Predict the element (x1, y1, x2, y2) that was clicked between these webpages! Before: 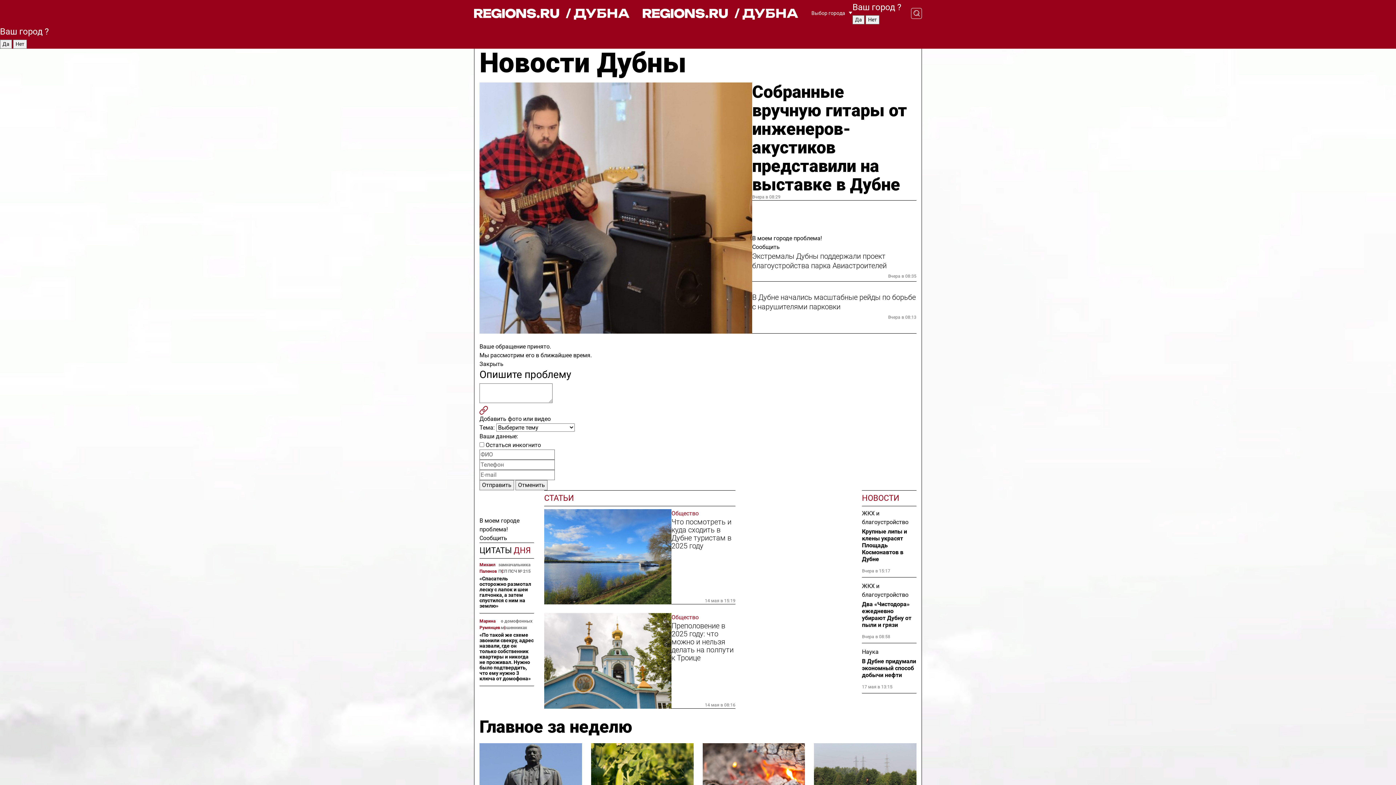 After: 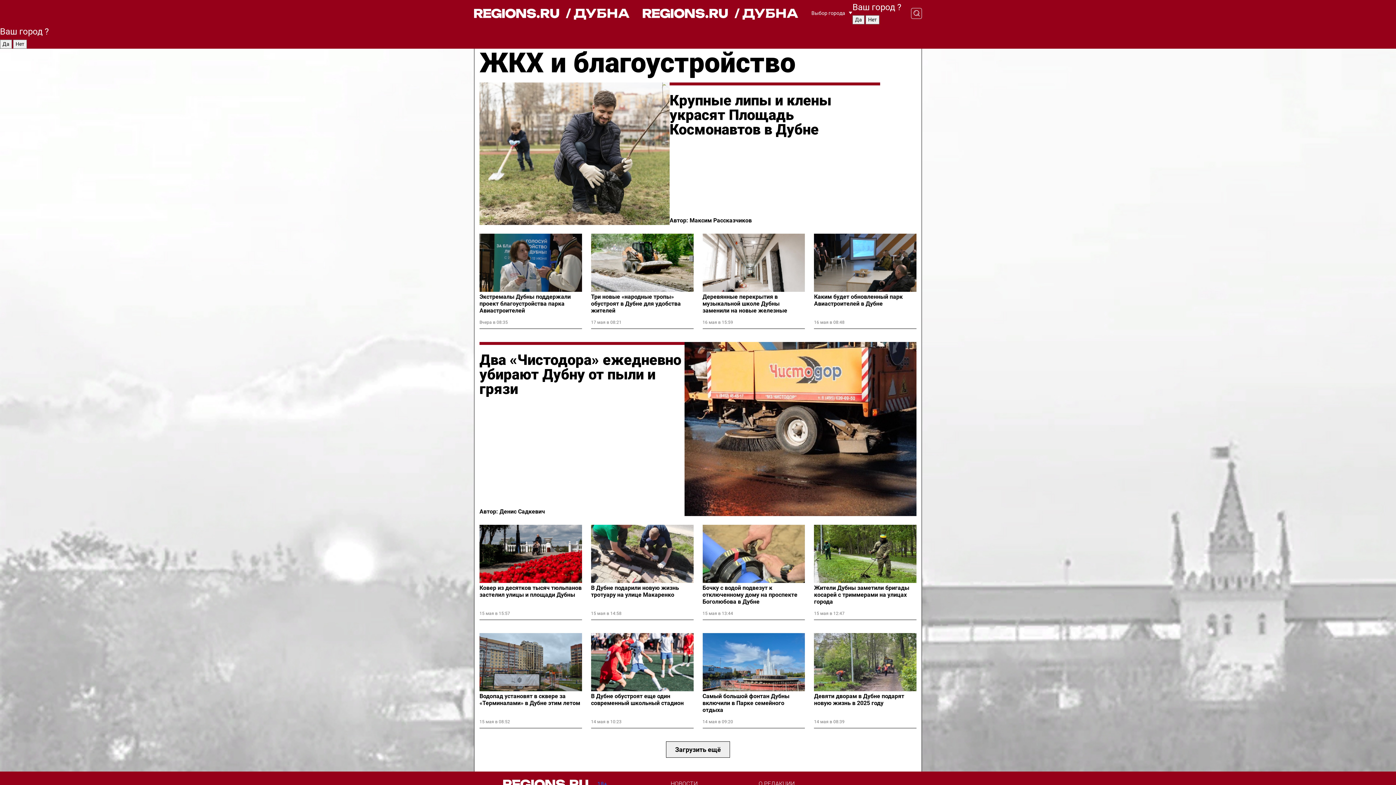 Action: label: ЖКХ и благоустройство bbox: (862, 509, 916, 526)